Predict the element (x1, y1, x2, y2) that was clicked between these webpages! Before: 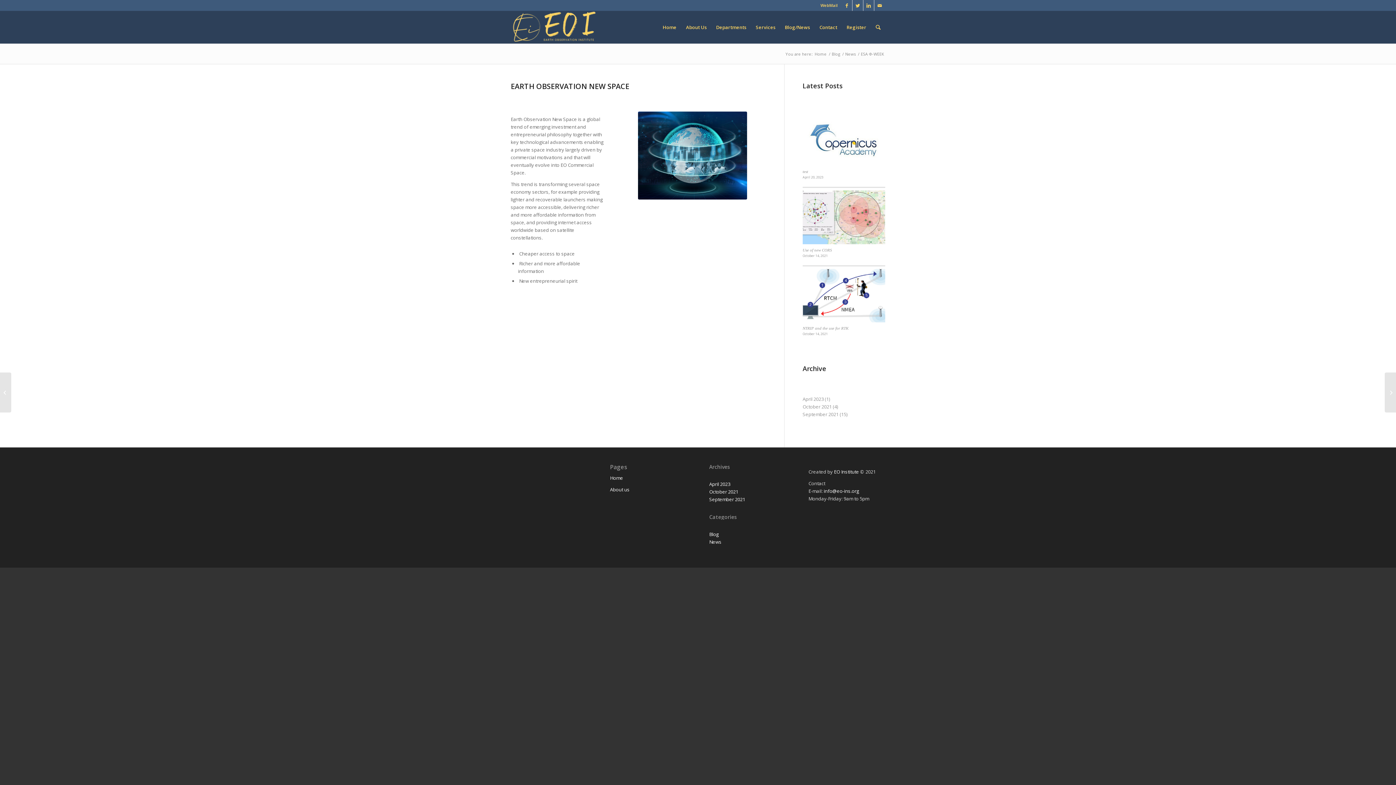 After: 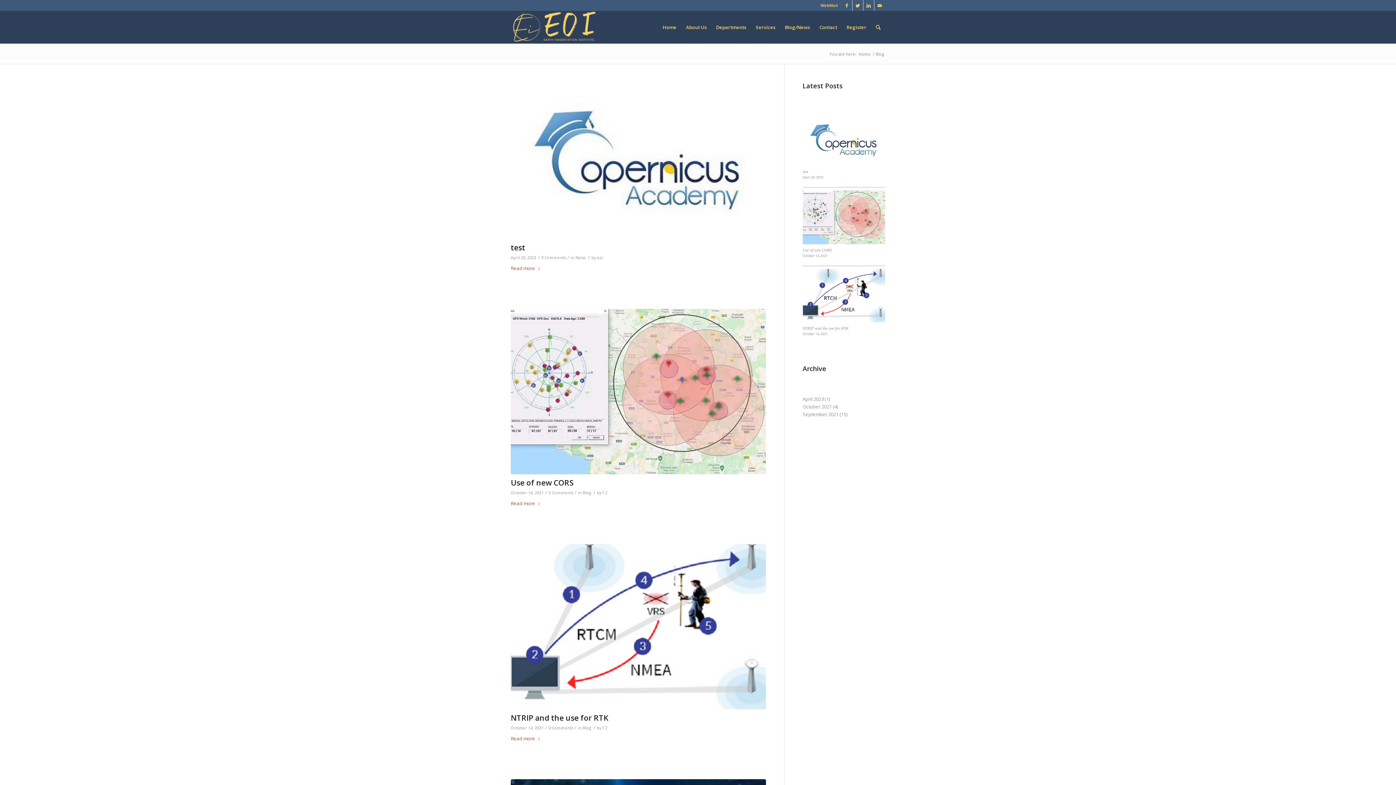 Action: label: Blog bbox: (830, 51, 841, 56)